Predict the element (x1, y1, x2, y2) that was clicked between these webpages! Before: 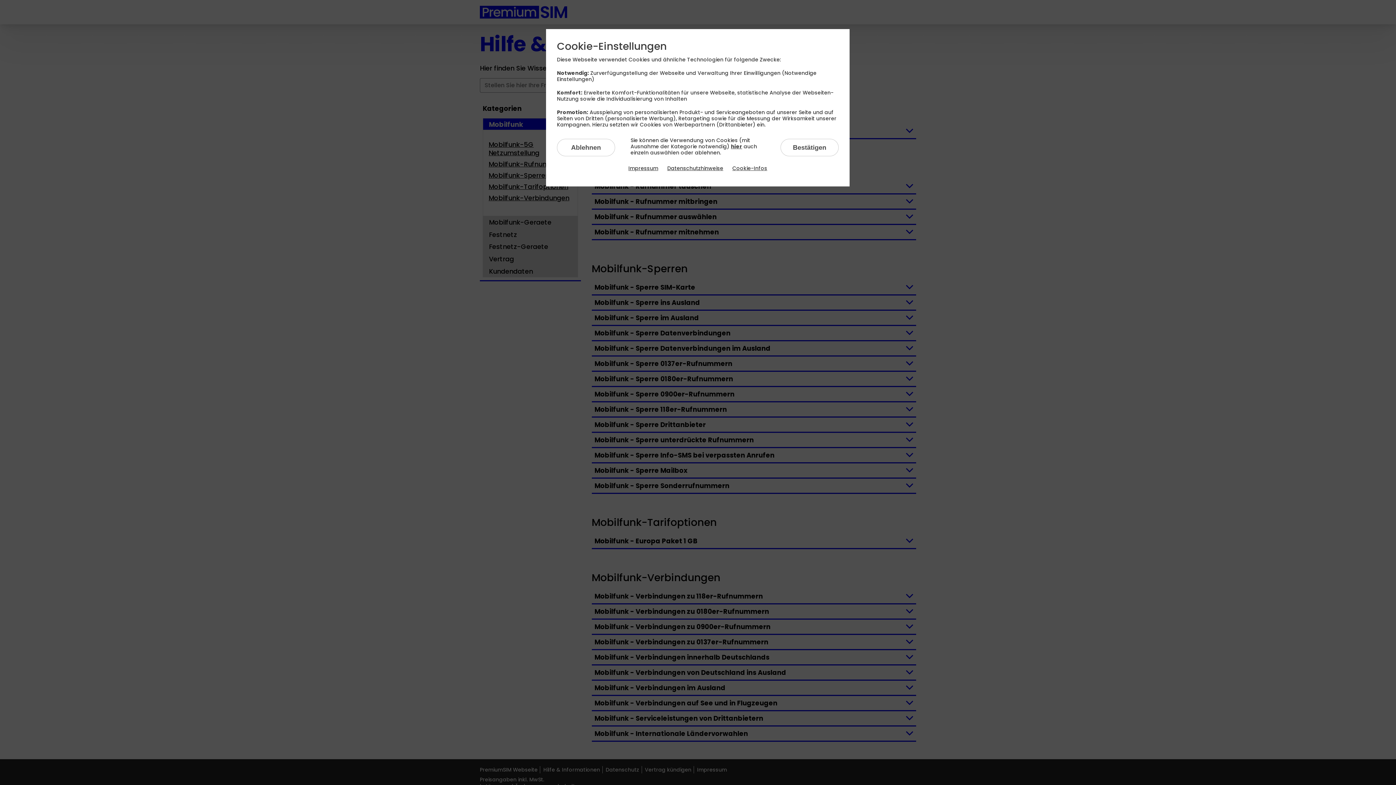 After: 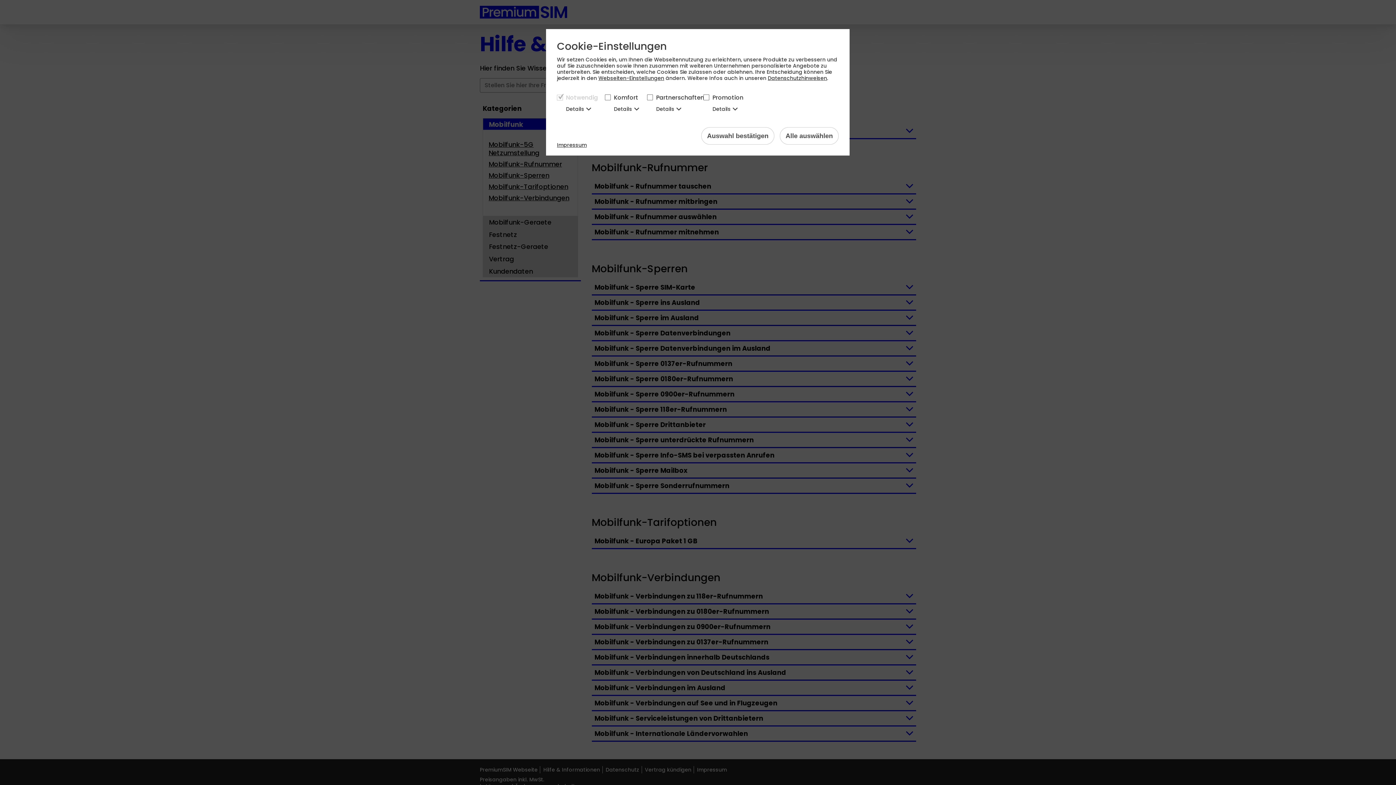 Action: label: hier bbox: (731, 142, 742, 150)